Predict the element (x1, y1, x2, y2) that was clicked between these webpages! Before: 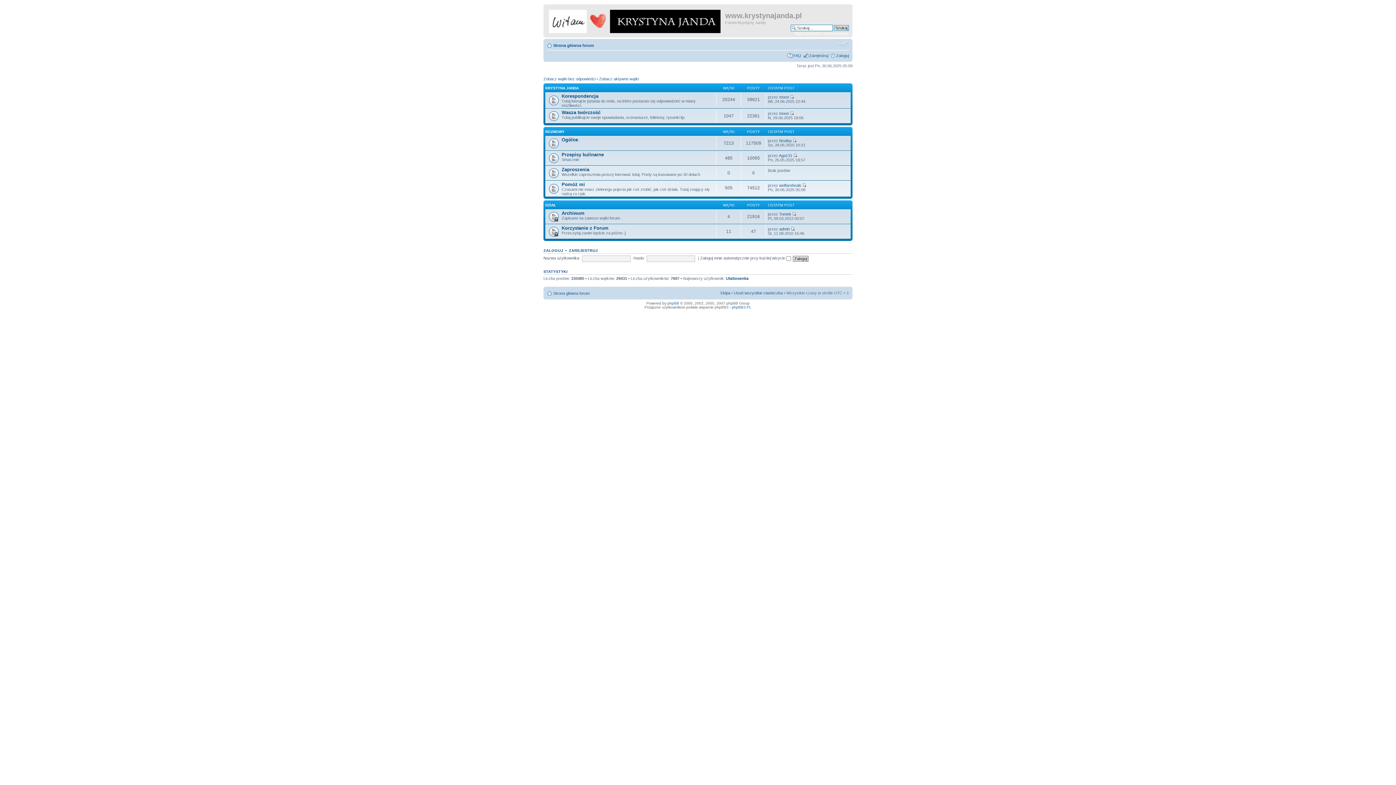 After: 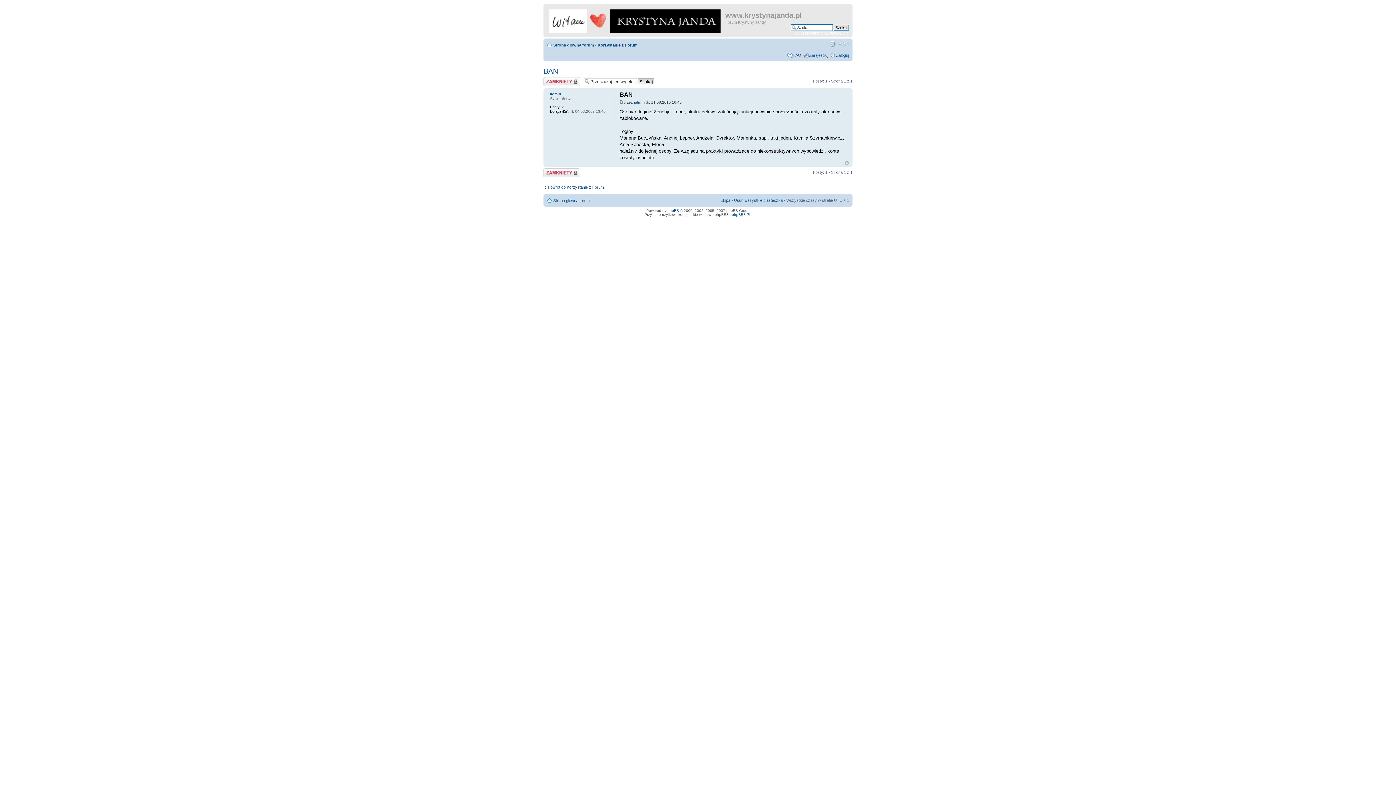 Action: bbox: (791, 226, 795, 231)